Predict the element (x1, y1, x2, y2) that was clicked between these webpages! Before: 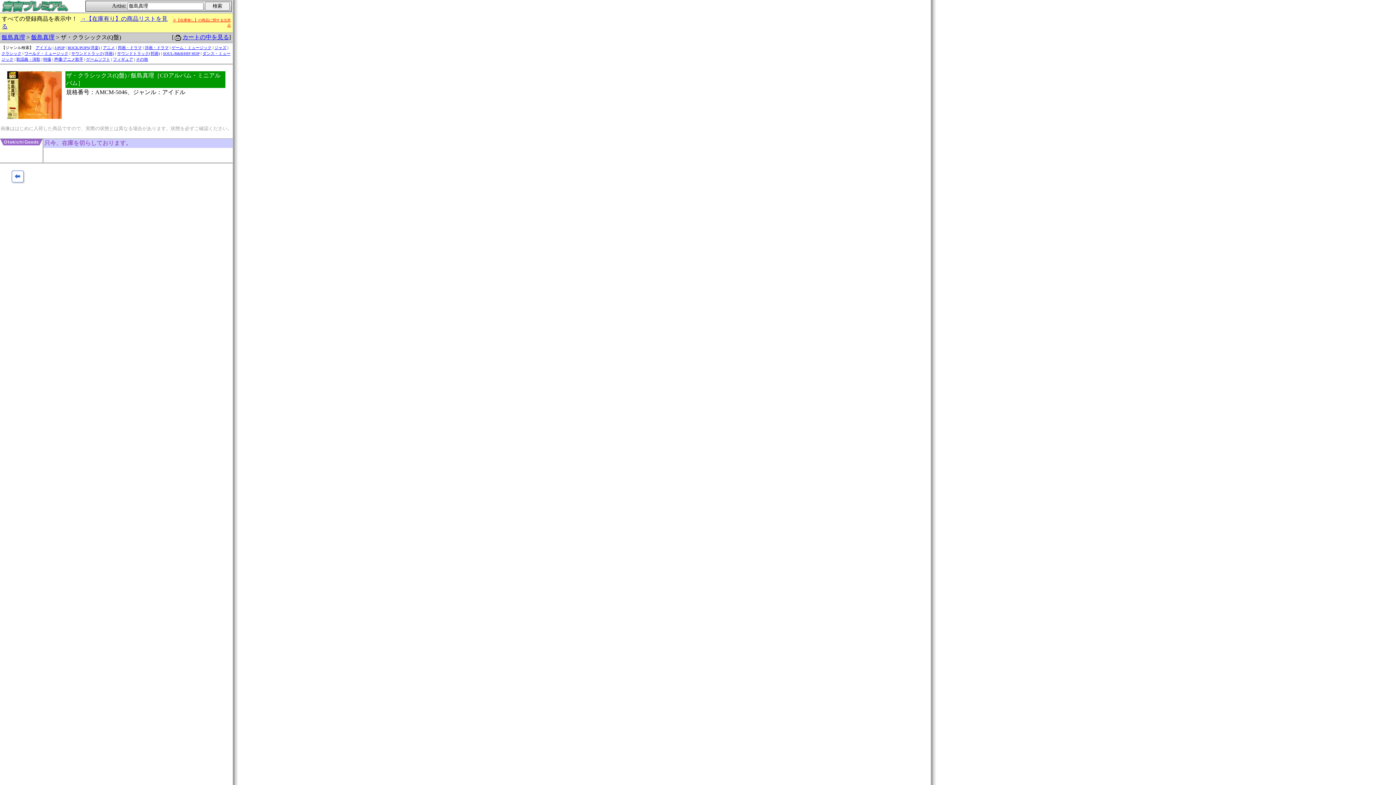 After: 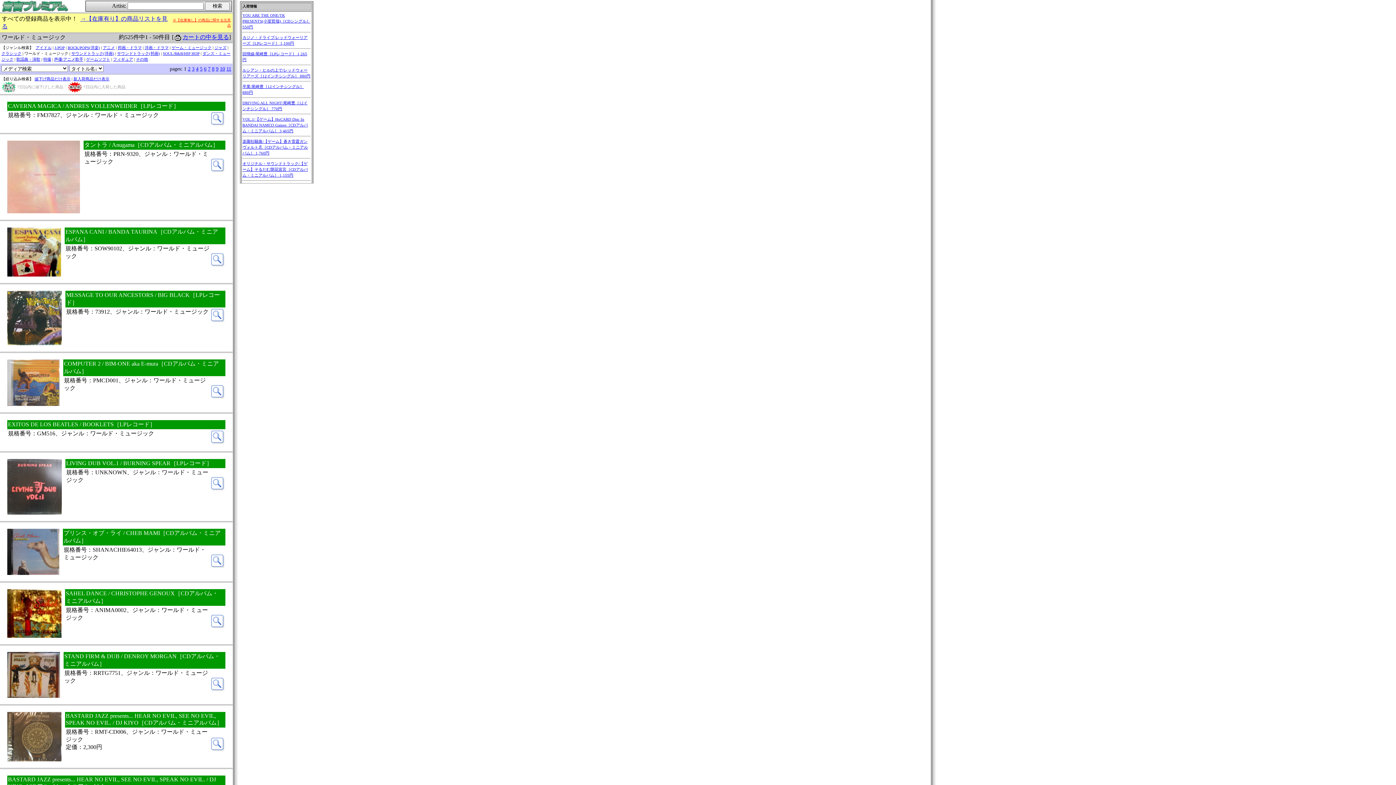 Action: label: ワールド・ミュージック bbox: (24, 51, 68, 55)